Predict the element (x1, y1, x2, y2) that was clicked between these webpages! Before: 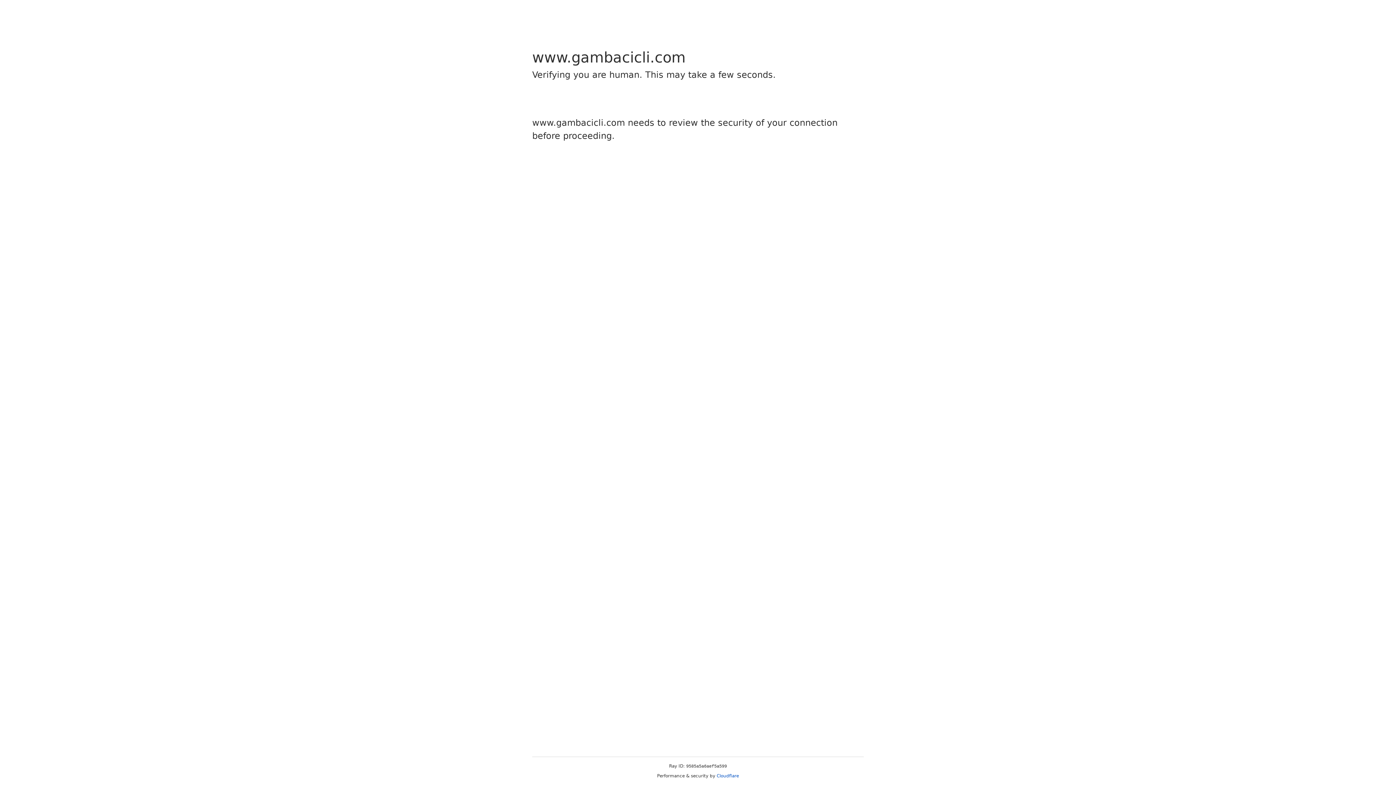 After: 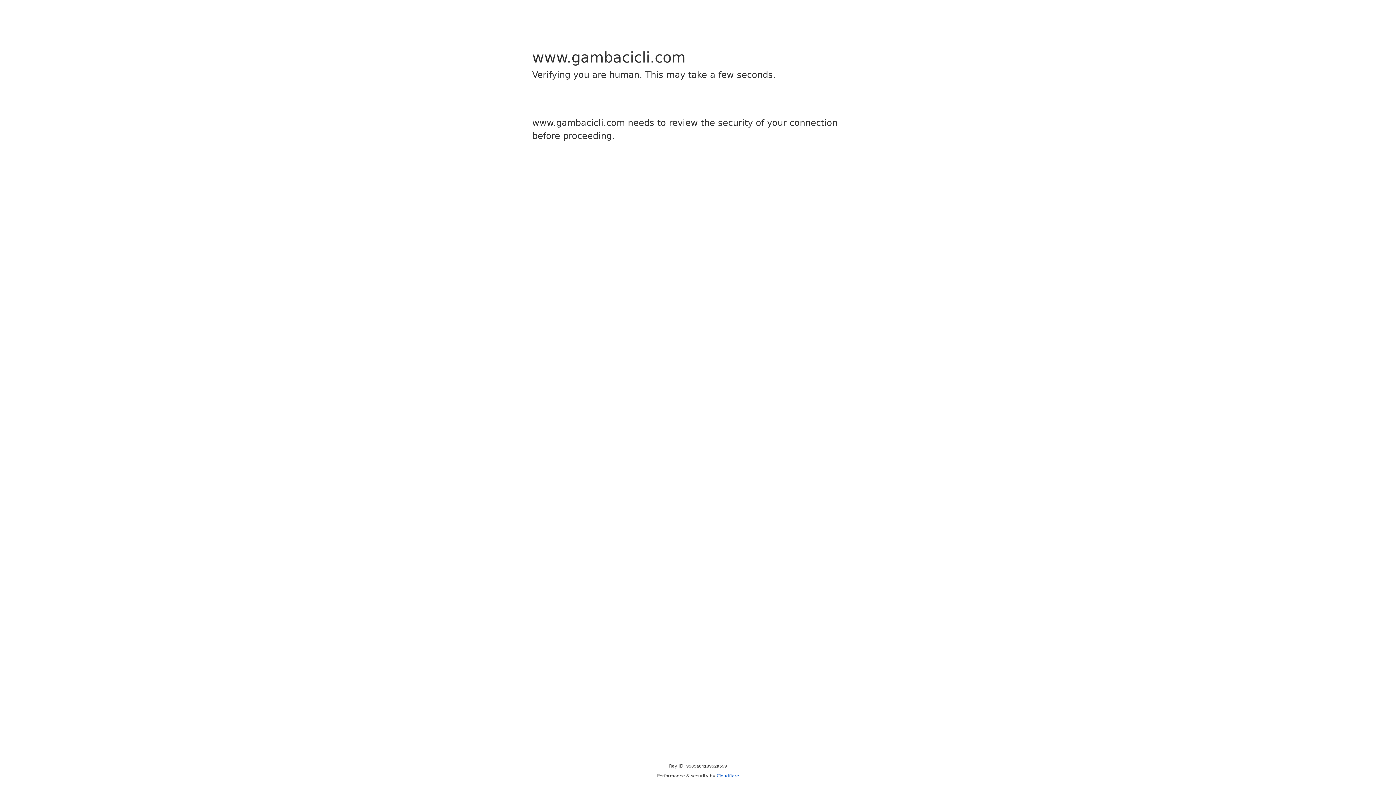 Action: label: Cloudflare bbox: (716, 773, 739, 778)